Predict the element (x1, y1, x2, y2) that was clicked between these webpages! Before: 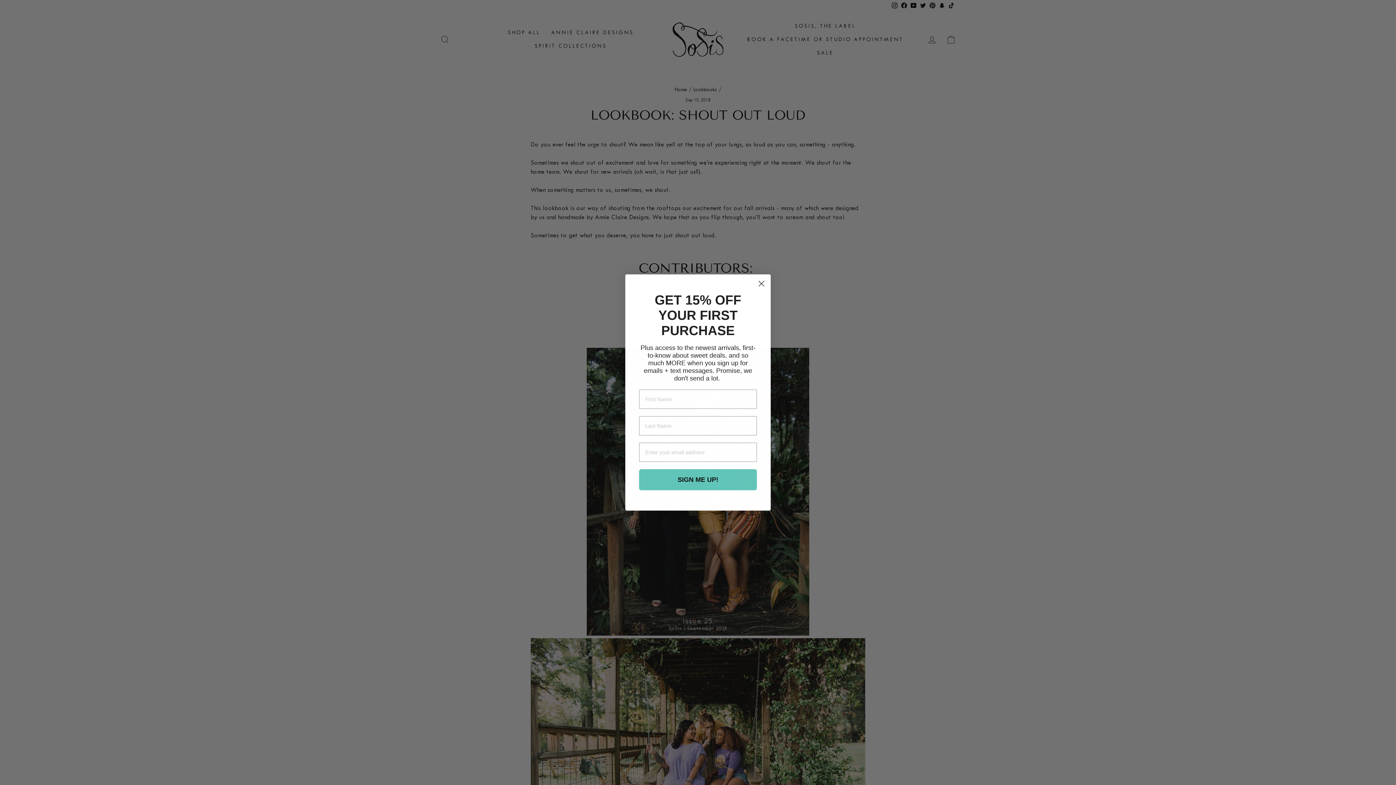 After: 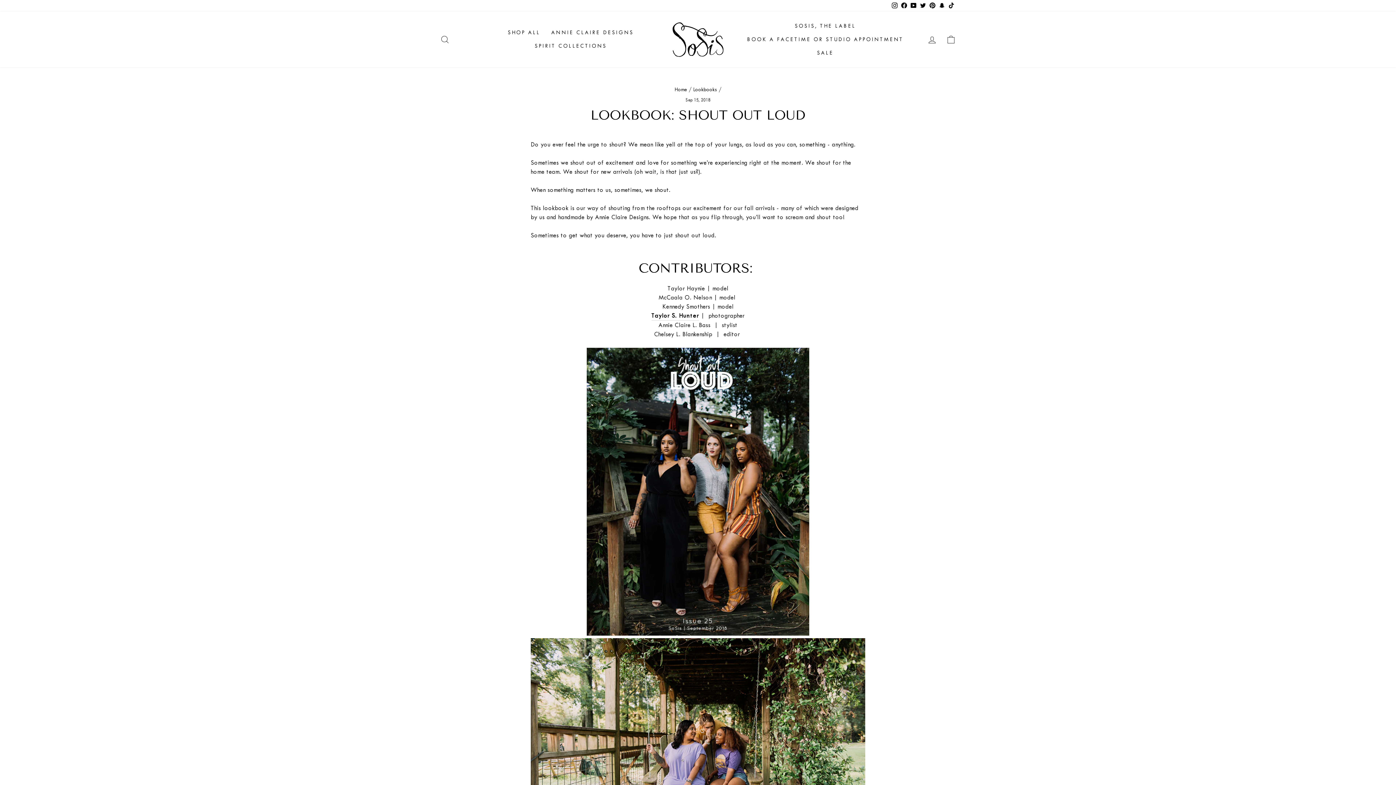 Action: label: Close dialog bbox: (755, 277, 768, 290)